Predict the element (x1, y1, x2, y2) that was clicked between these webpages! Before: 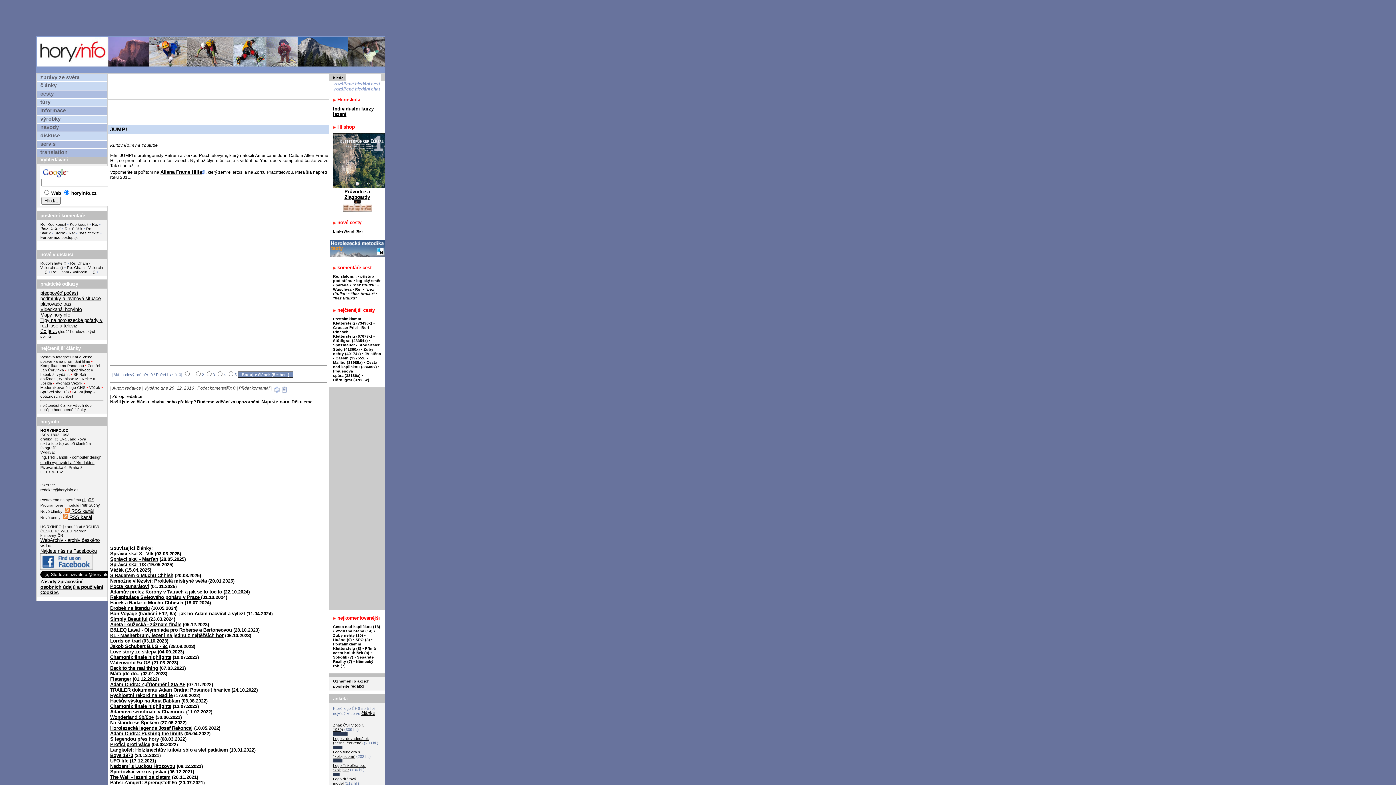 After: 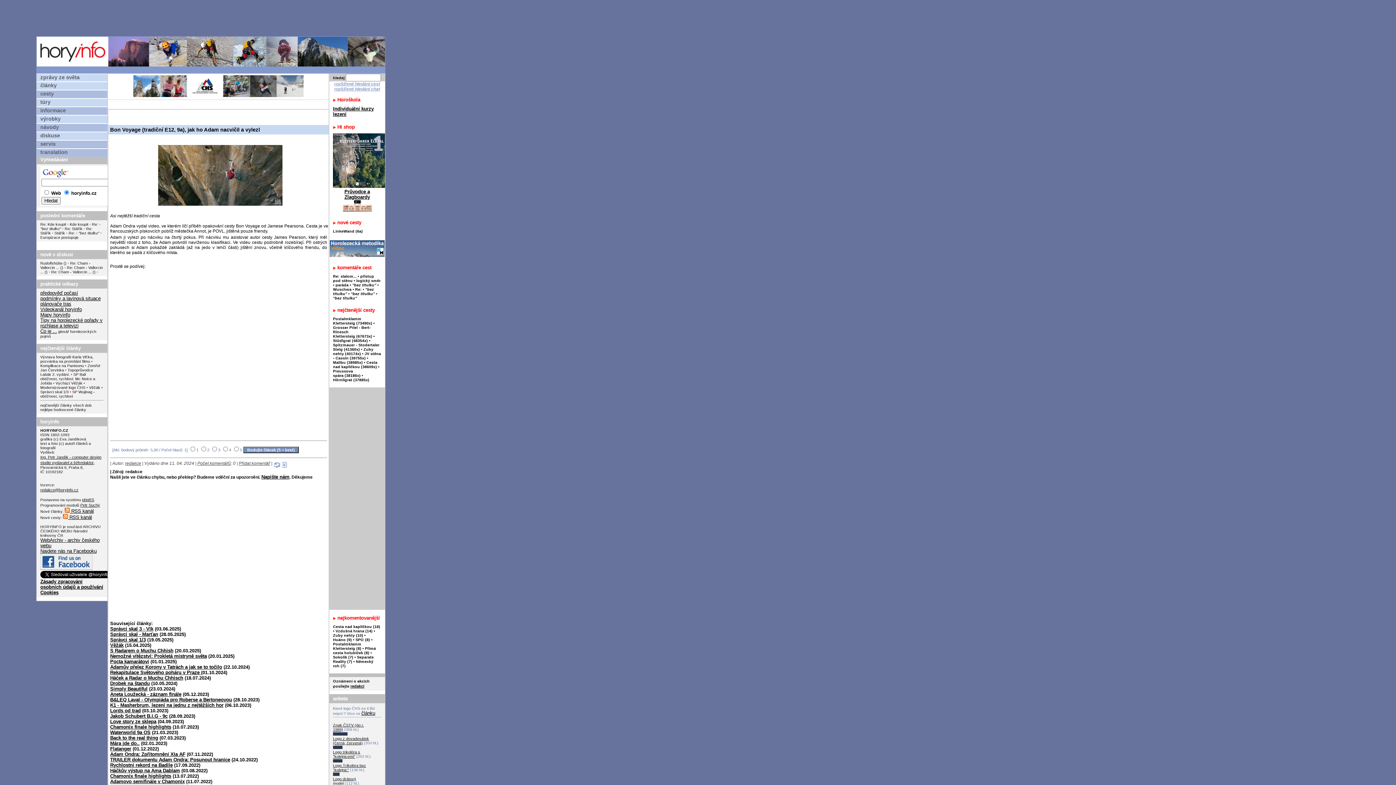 Action: label: Bon Voyage (tradiční E12, 9a), jak ho Adam nacvičil a vylezl  bbox: (110, 611, 246, 616)